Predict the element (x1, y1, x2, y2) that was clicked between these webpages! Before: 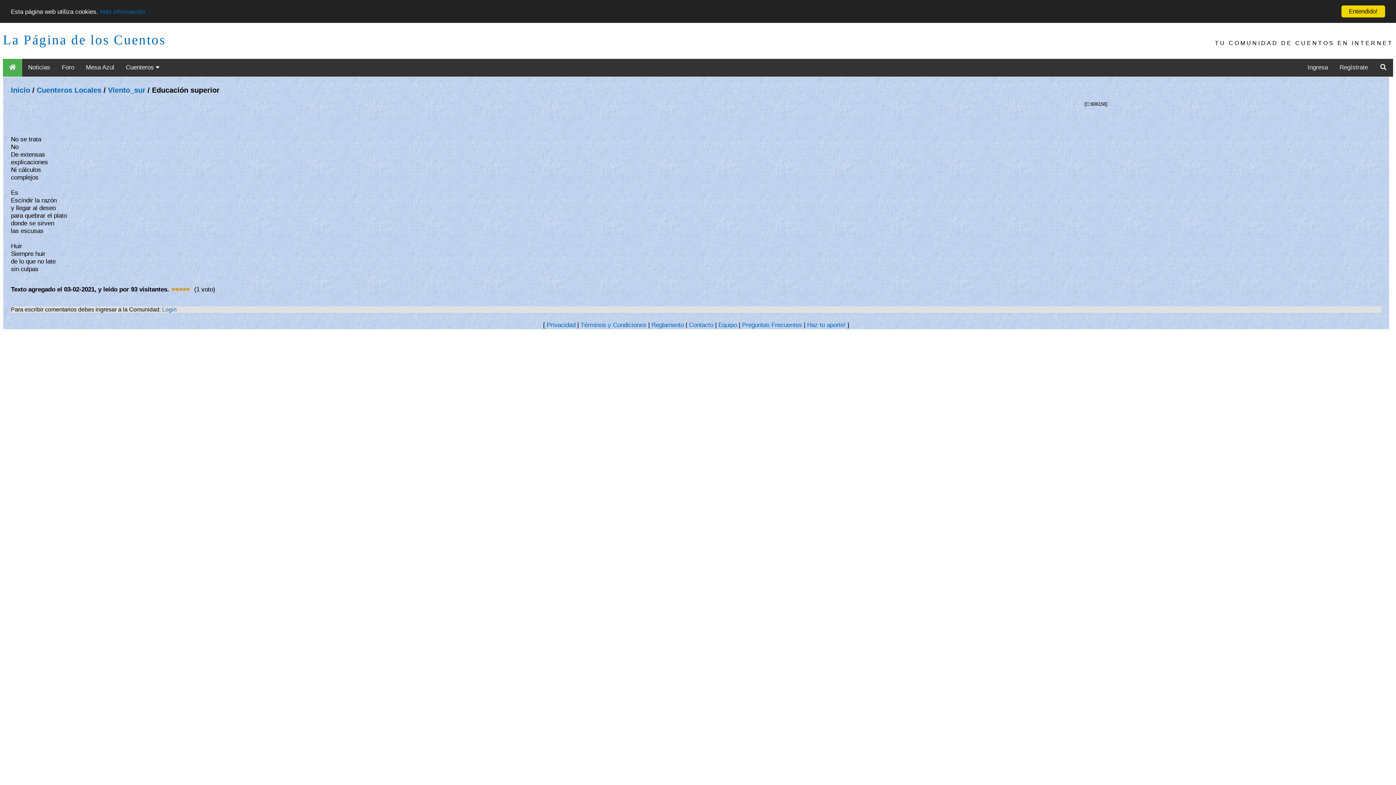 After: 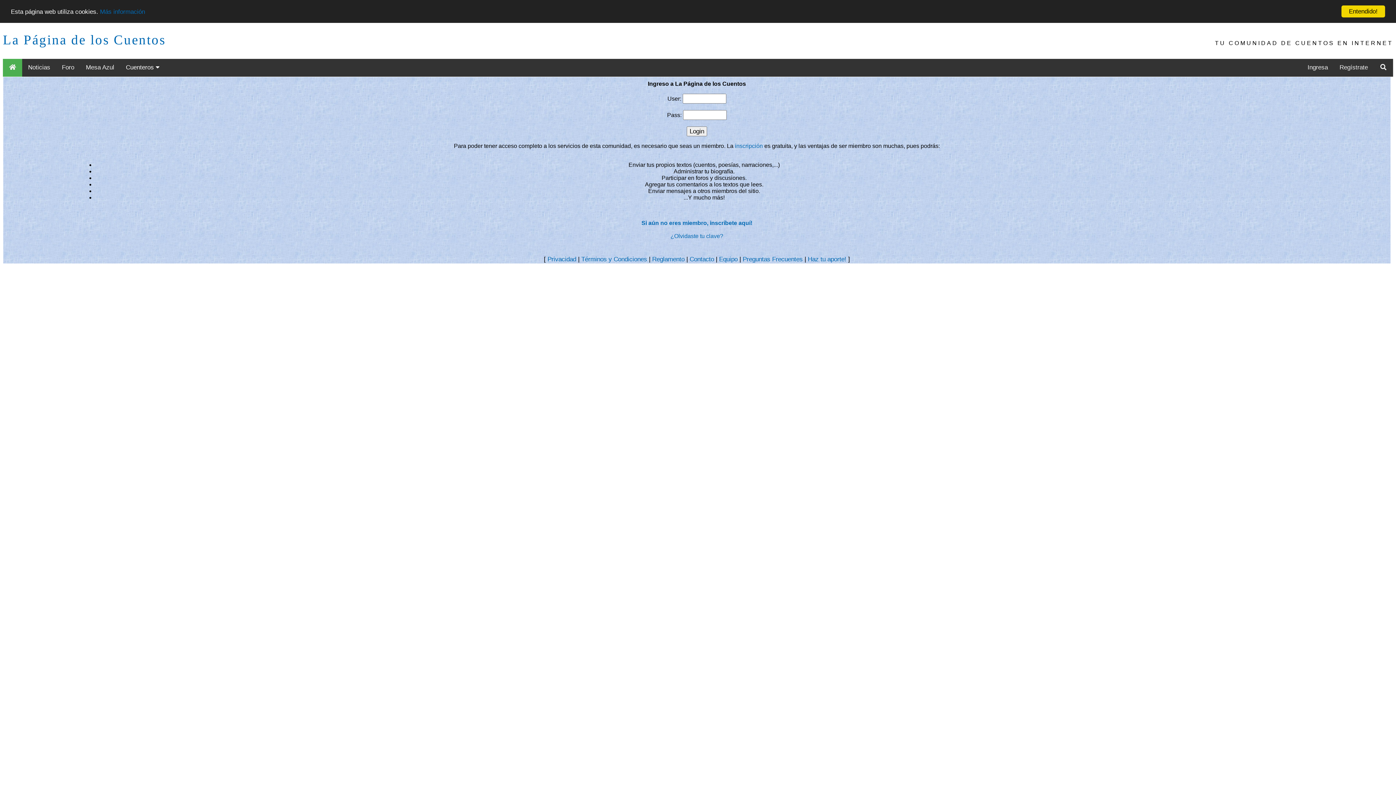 Action: bbox: (1302, 58, 1334, 76) label: Ingresa